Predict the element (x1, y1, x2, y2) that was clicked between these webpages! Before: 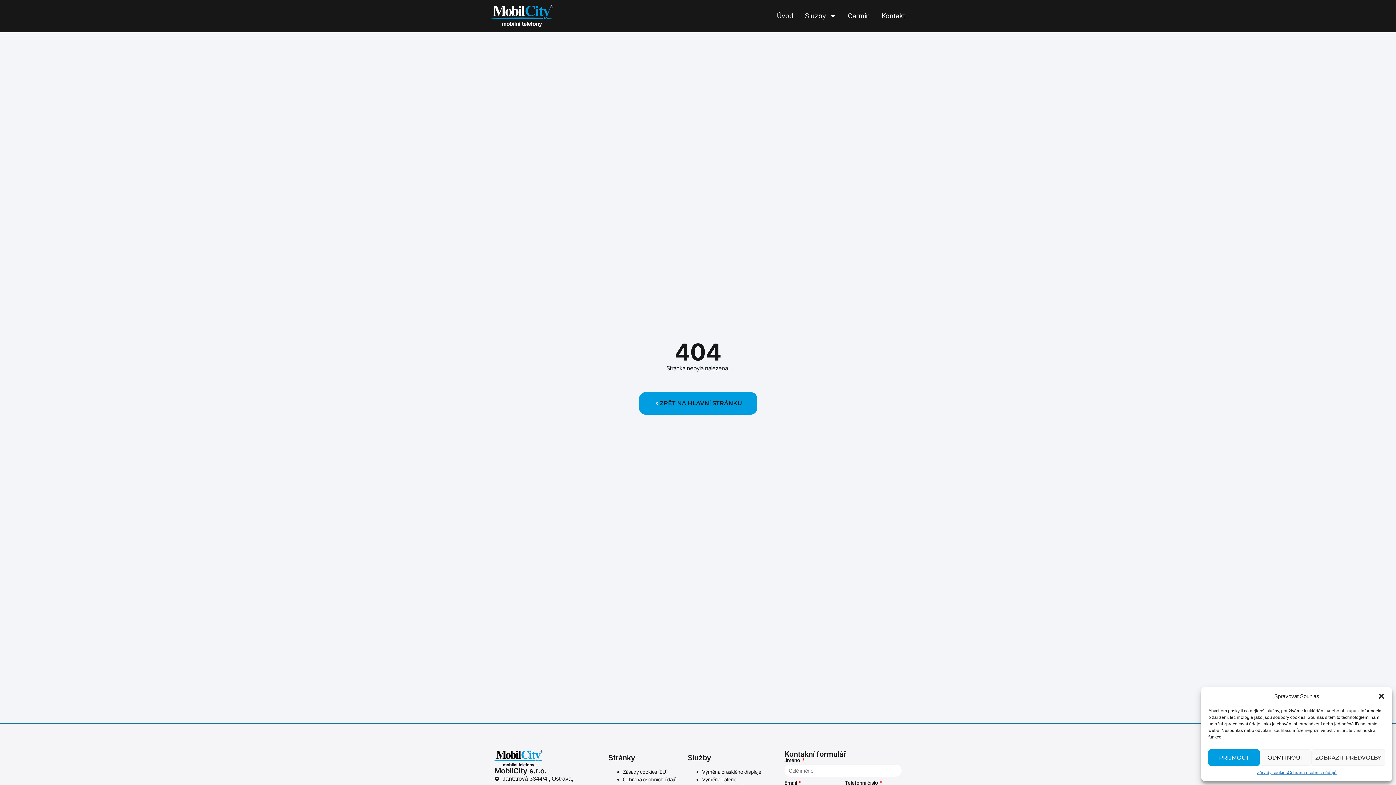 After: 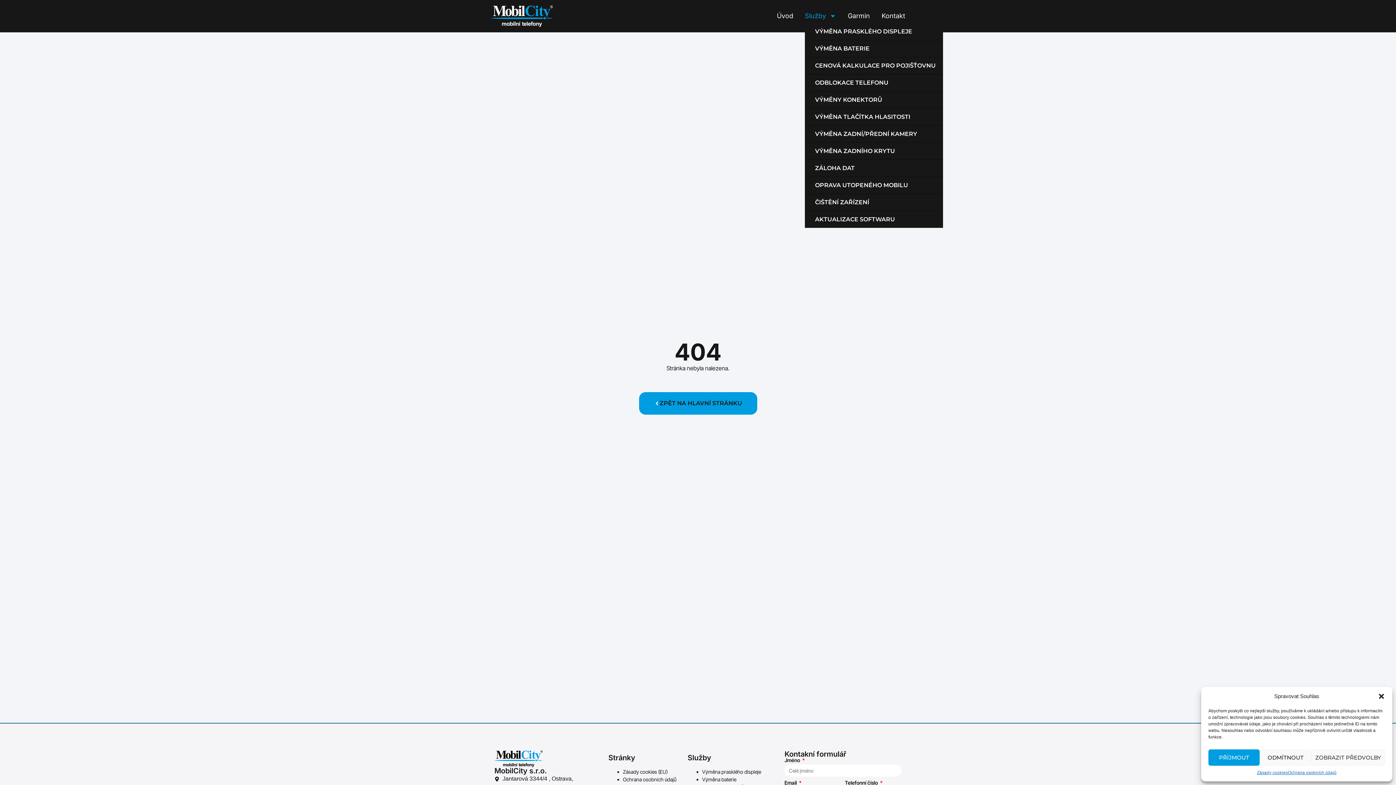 Action: label: Služby bbox: (805, 8, 836, 23)